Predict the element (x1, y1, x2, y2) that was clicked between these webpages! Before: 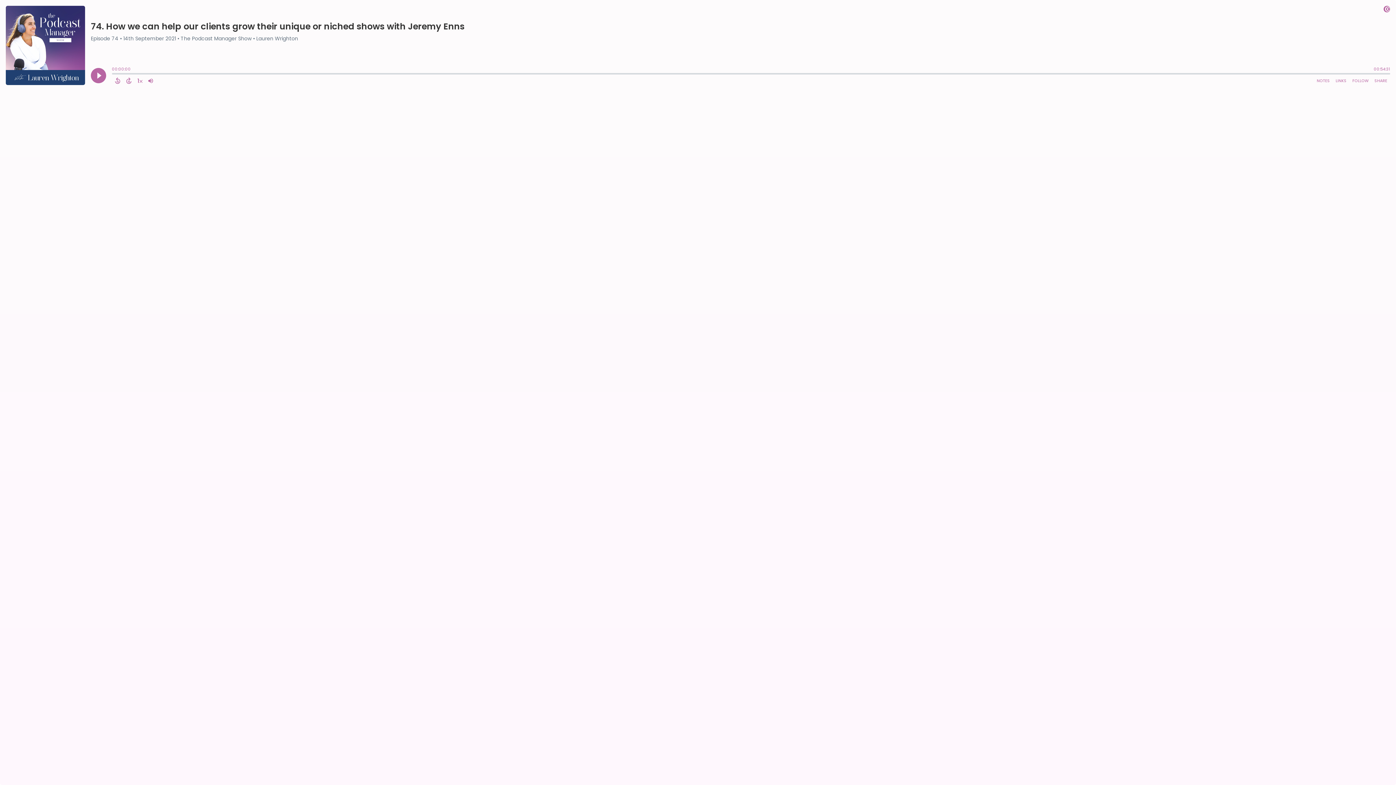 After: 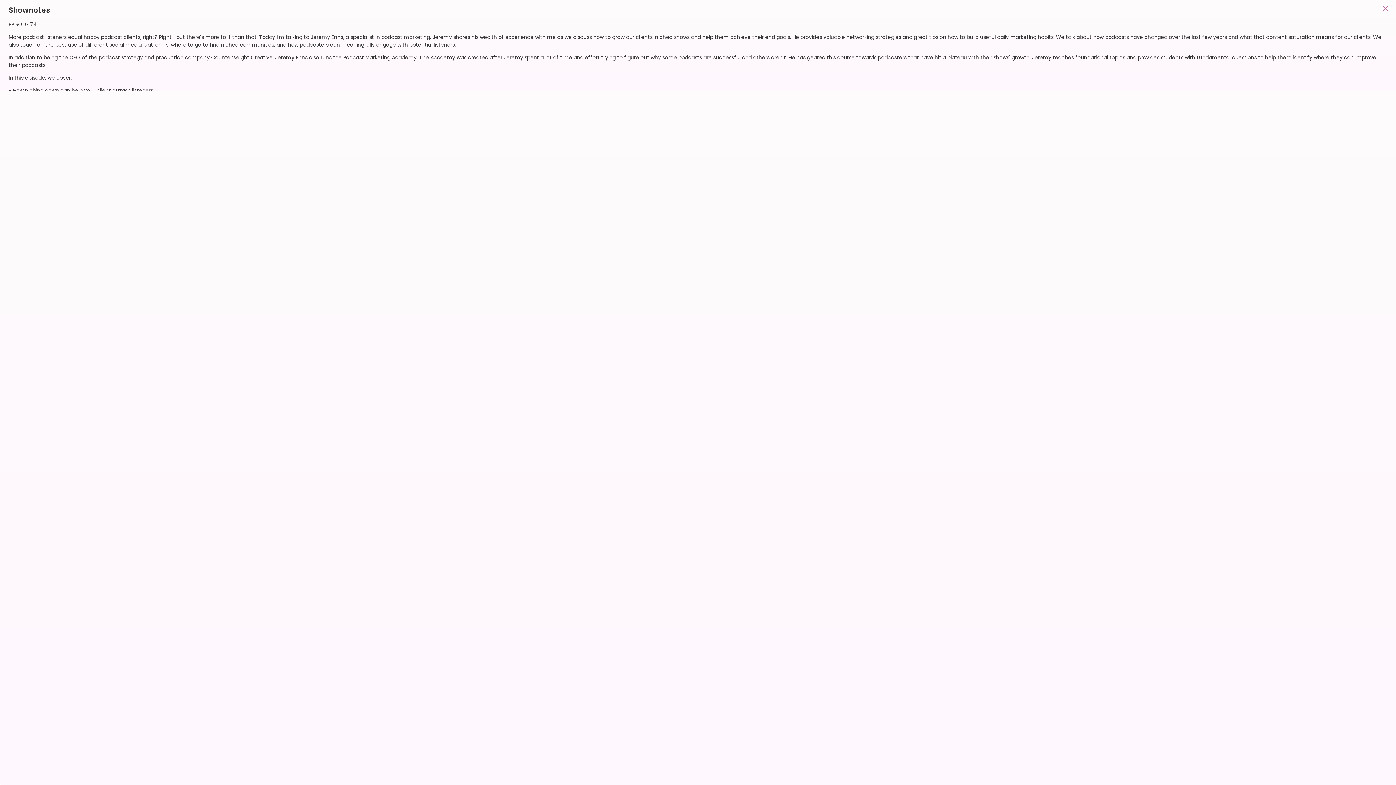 Action: bbox: (1314, 76, 1333, 85) label: Open Shownotes